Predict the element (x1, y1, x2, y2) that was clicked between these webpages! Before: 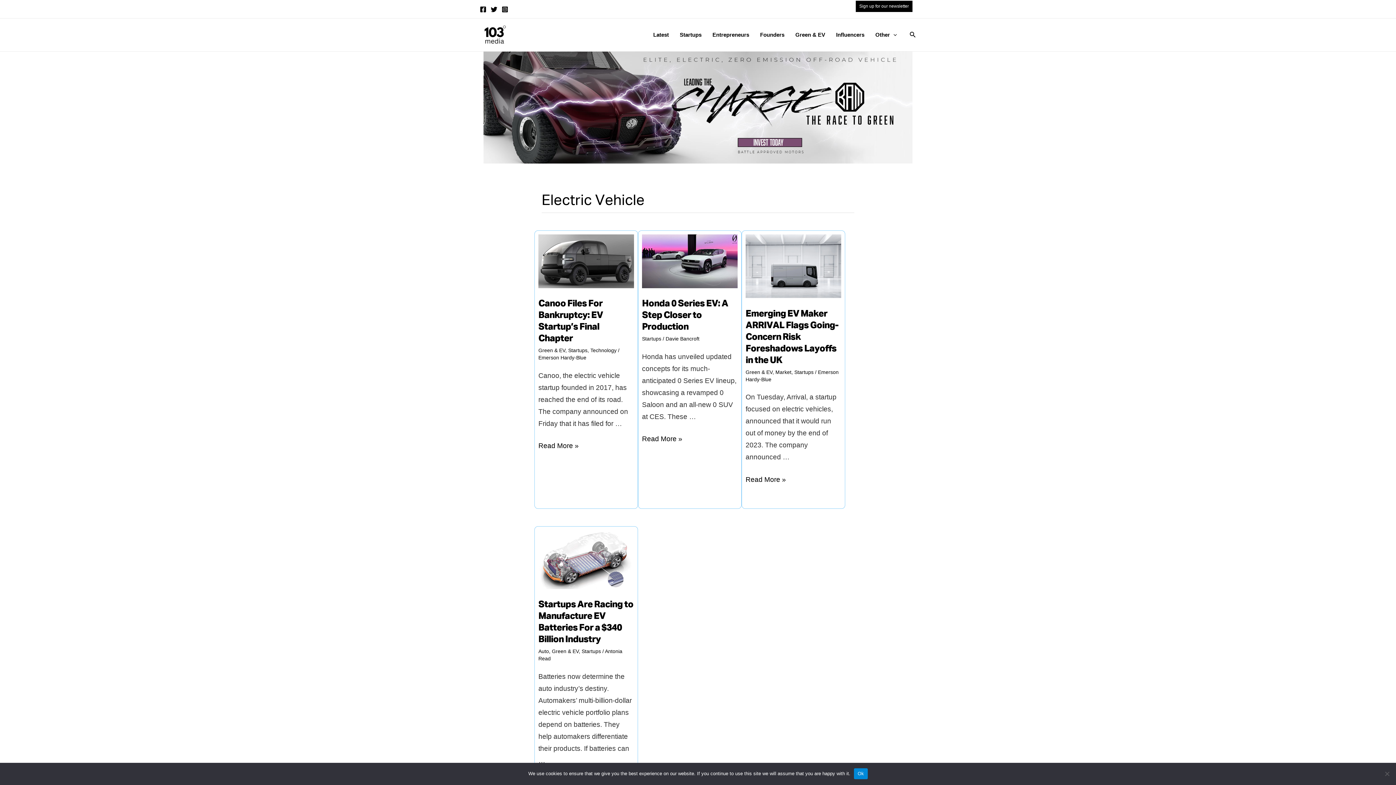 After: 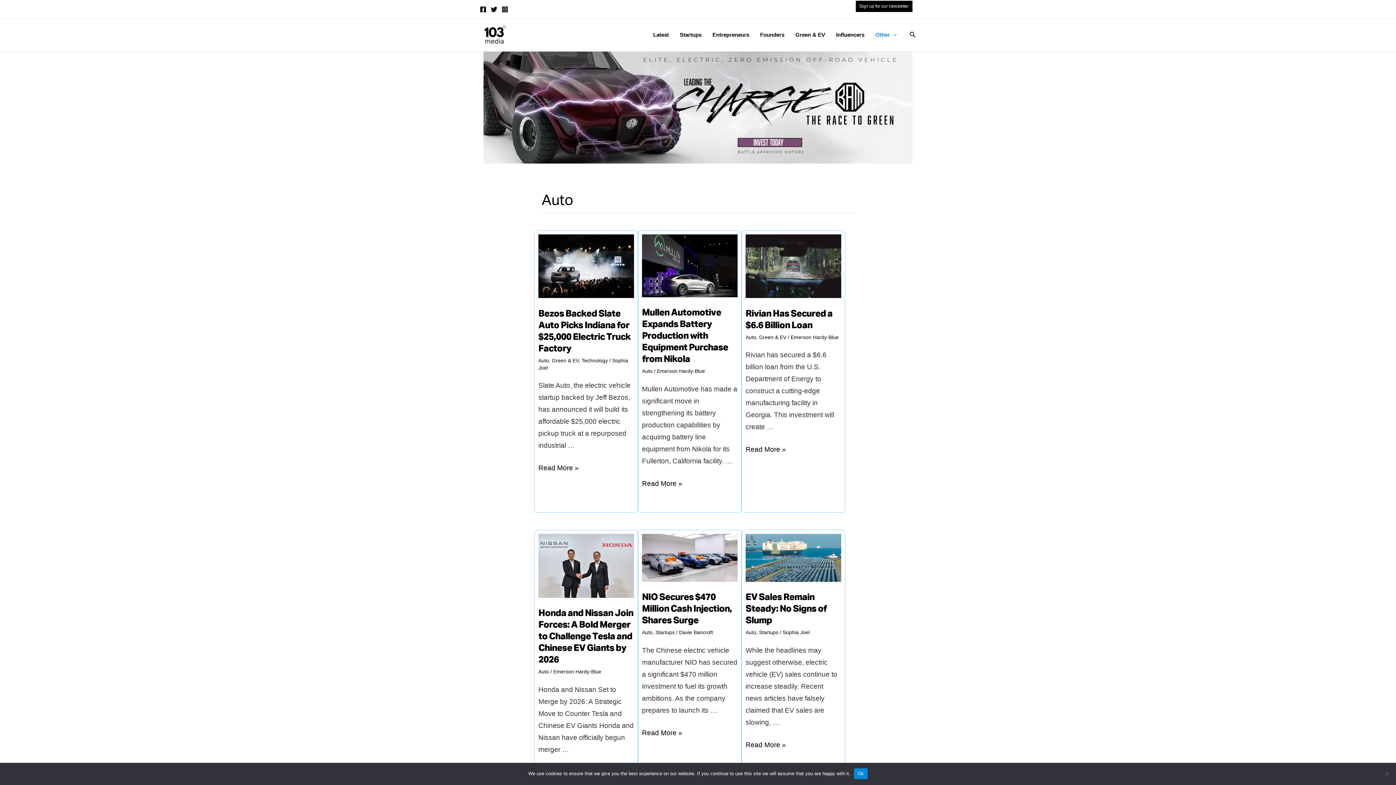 Action: bbox: (538, 648, 549, 654) label: Auto